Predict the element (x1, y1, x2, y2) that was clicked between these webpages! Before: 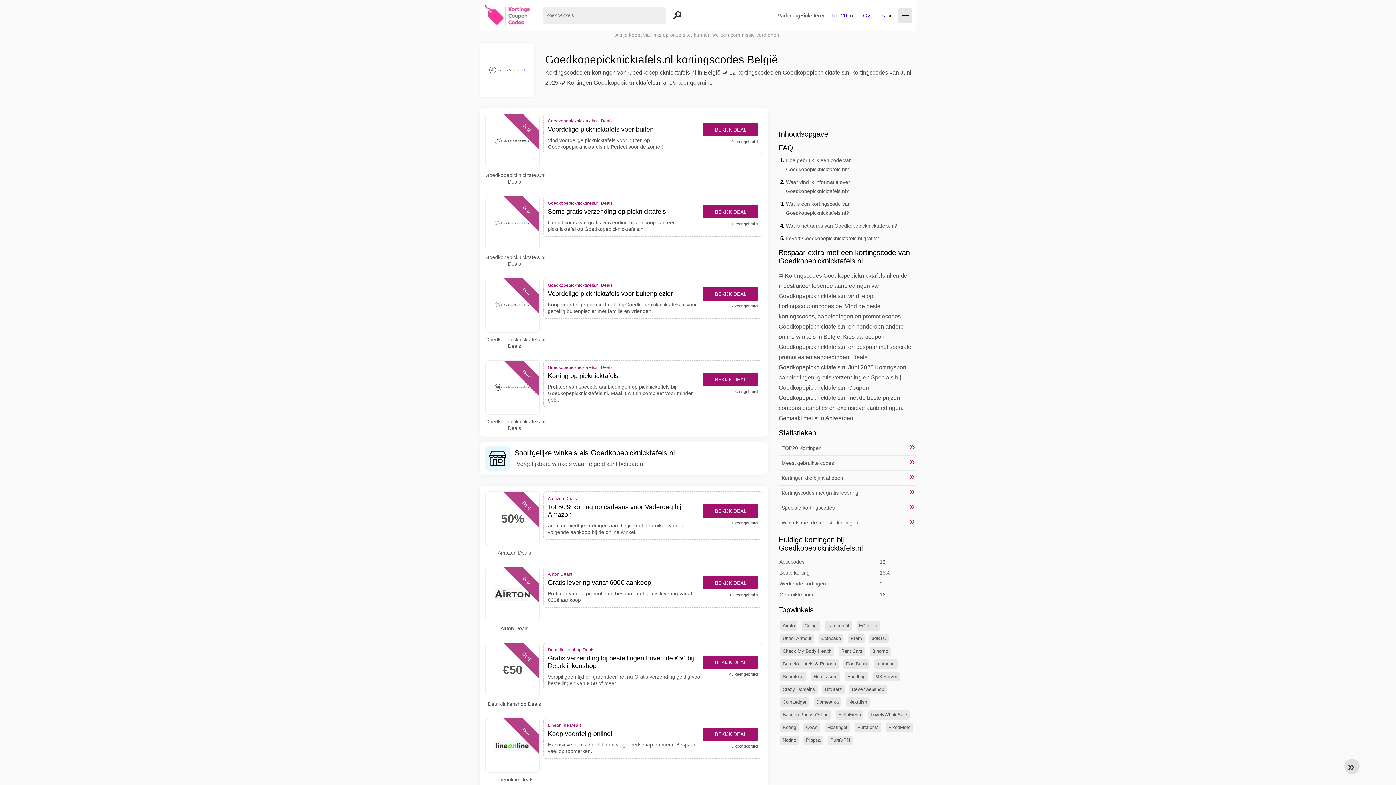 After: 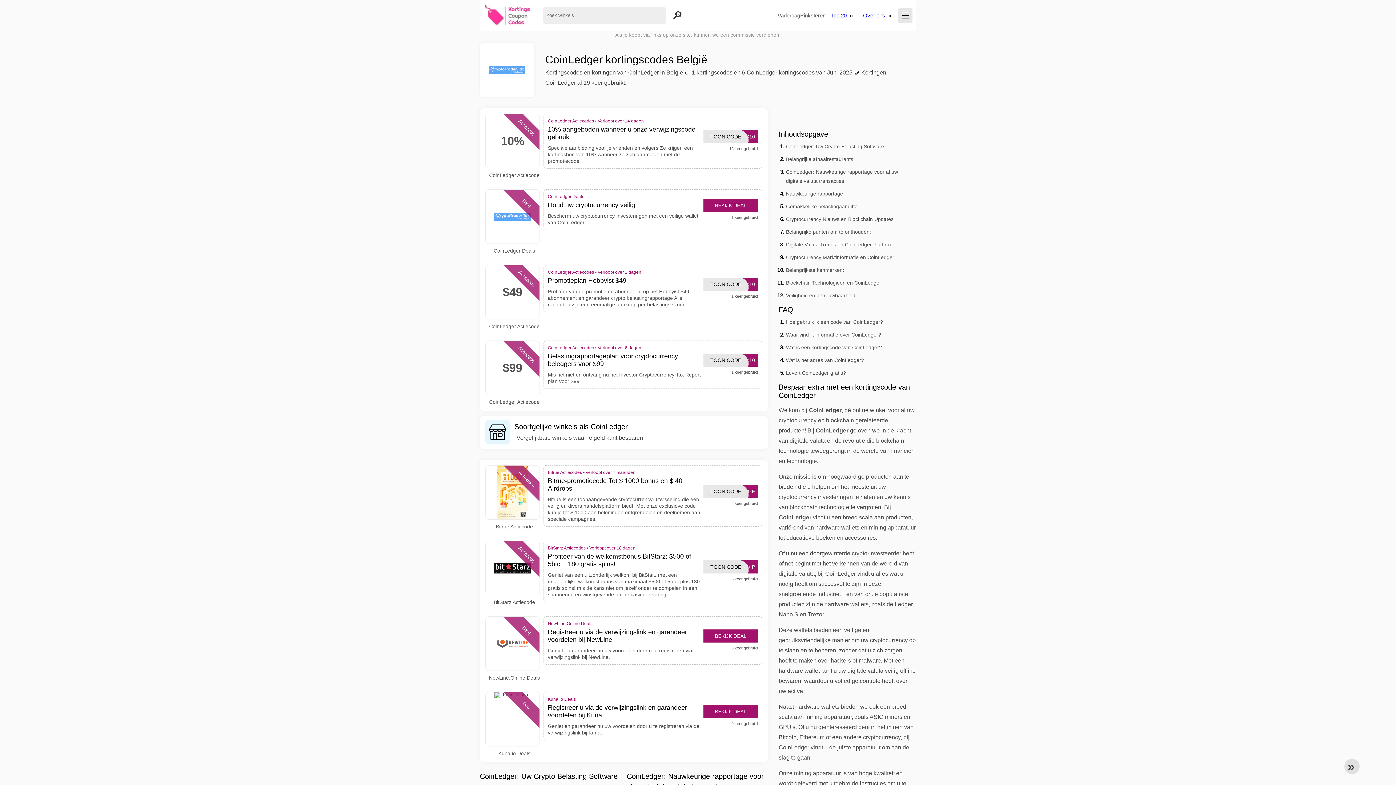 Action: bbox: (780, 697, 809, 707) label: CoinLedger